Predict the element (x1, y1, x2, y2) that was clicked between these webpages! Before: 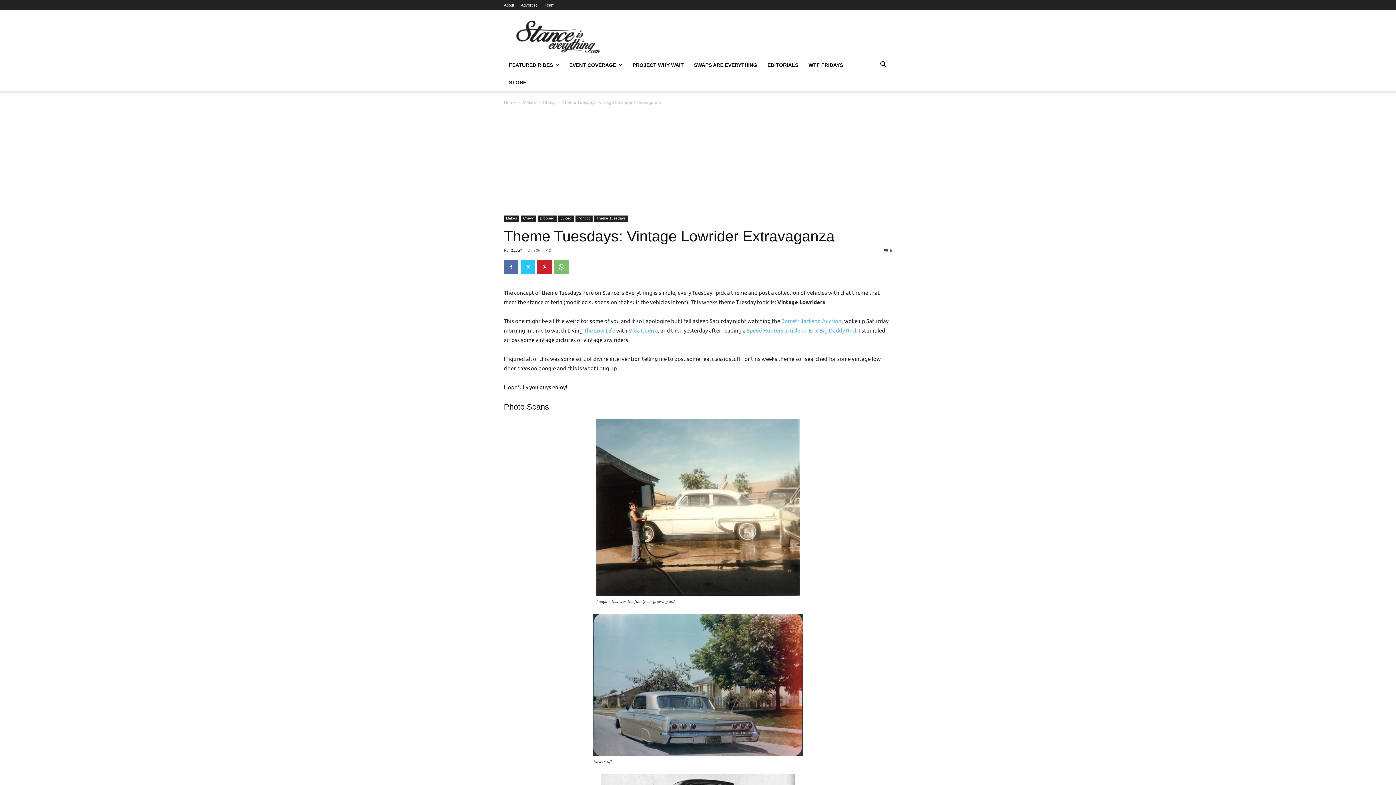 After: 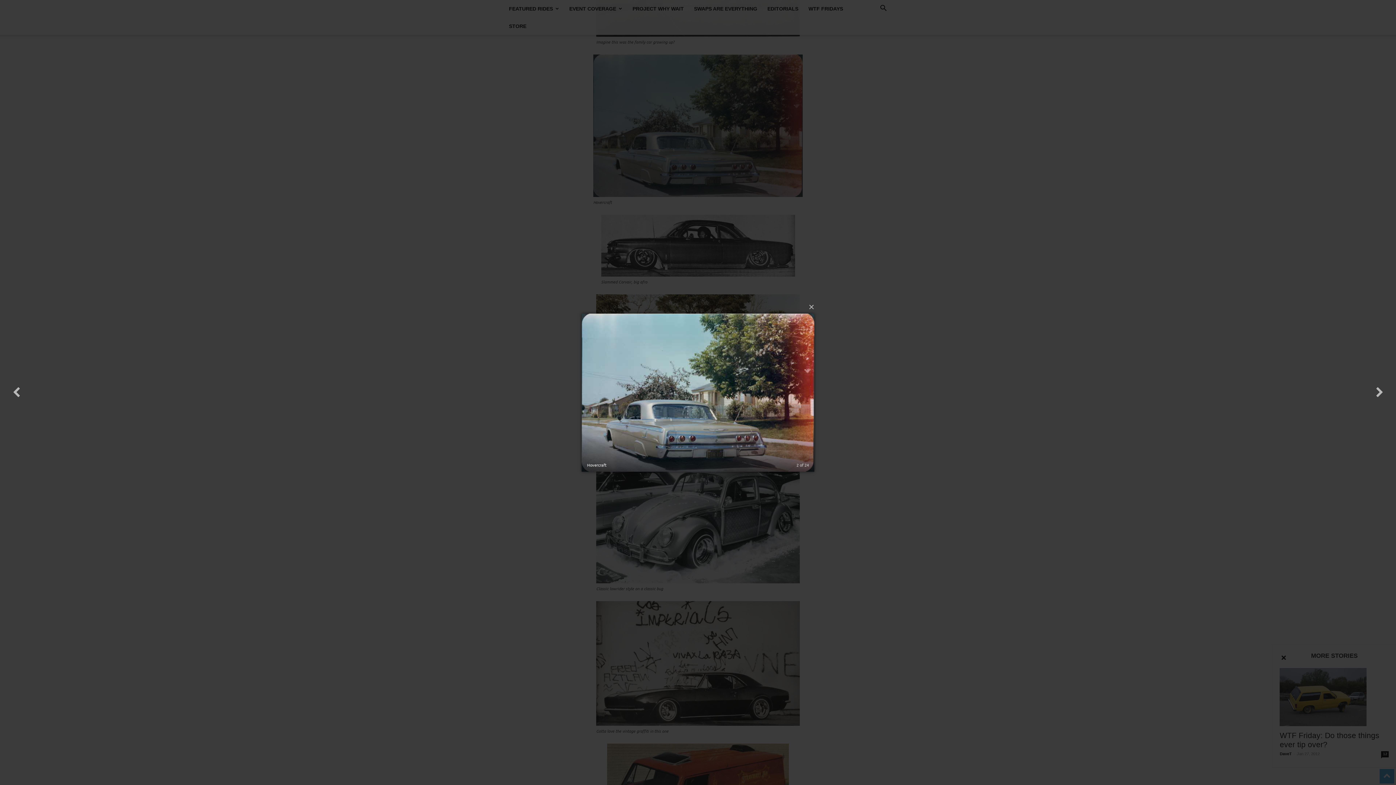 Action: bbox: (593, 614, 802, 756)